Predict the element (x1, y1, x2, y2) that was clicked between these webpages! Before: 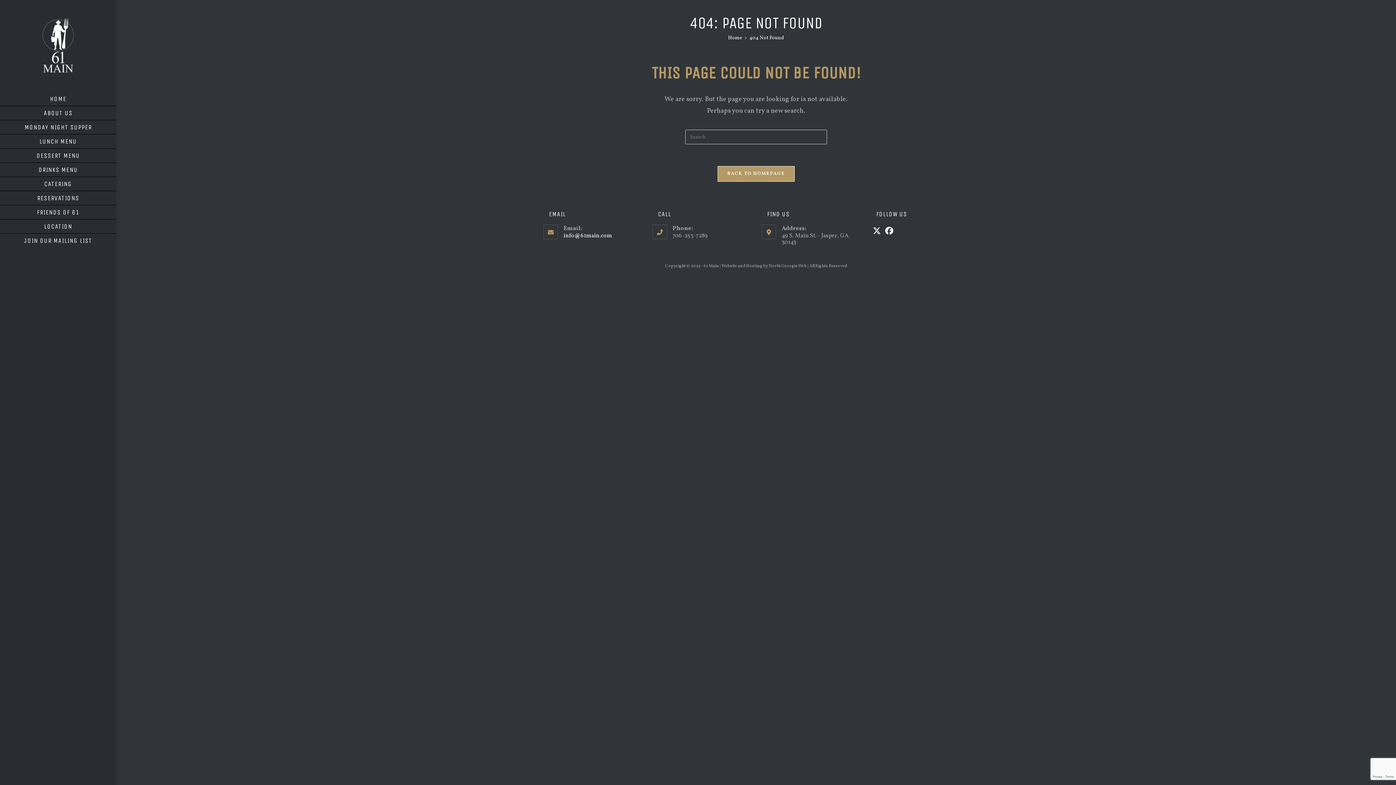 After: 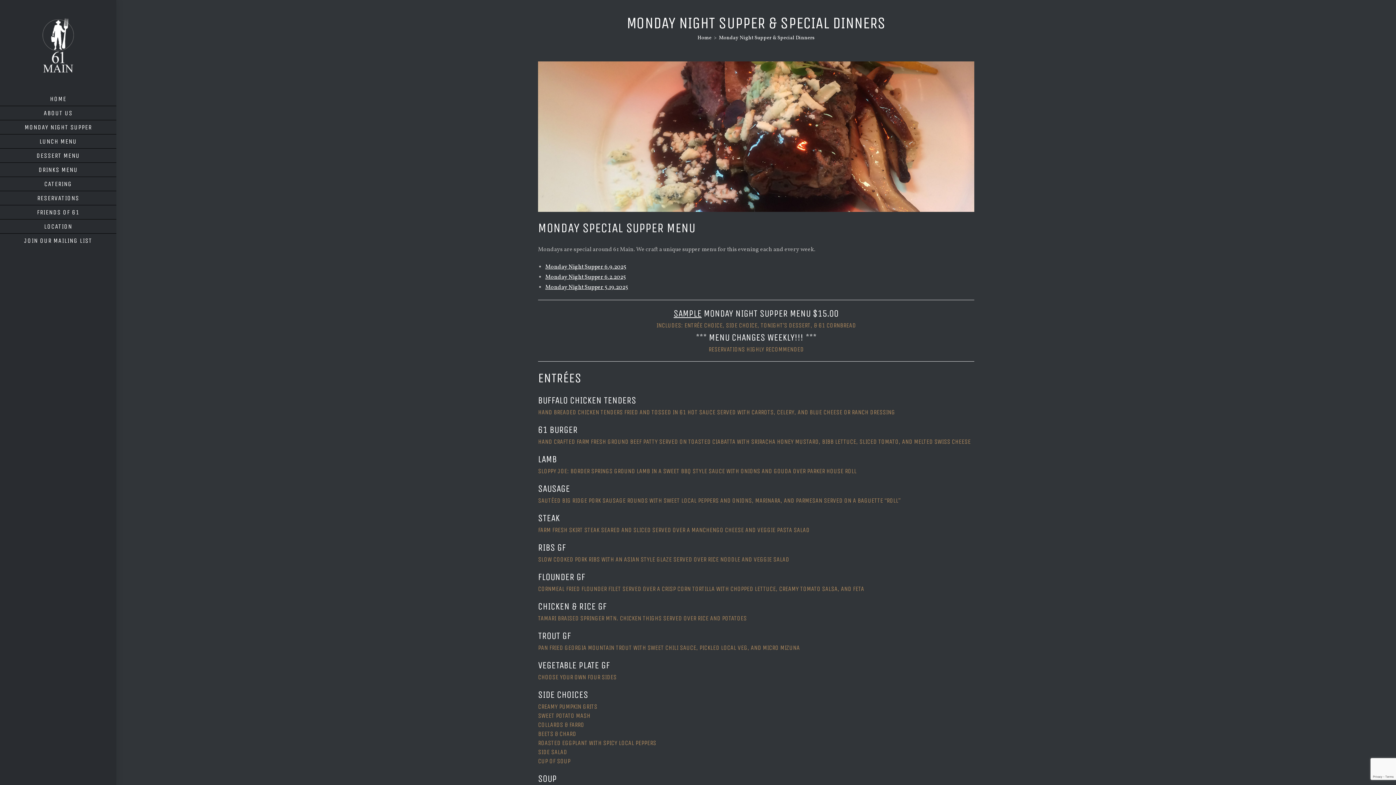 Action: label: MONDAY NIGHT SUPPER bbox: (0, 124, 116, 130)